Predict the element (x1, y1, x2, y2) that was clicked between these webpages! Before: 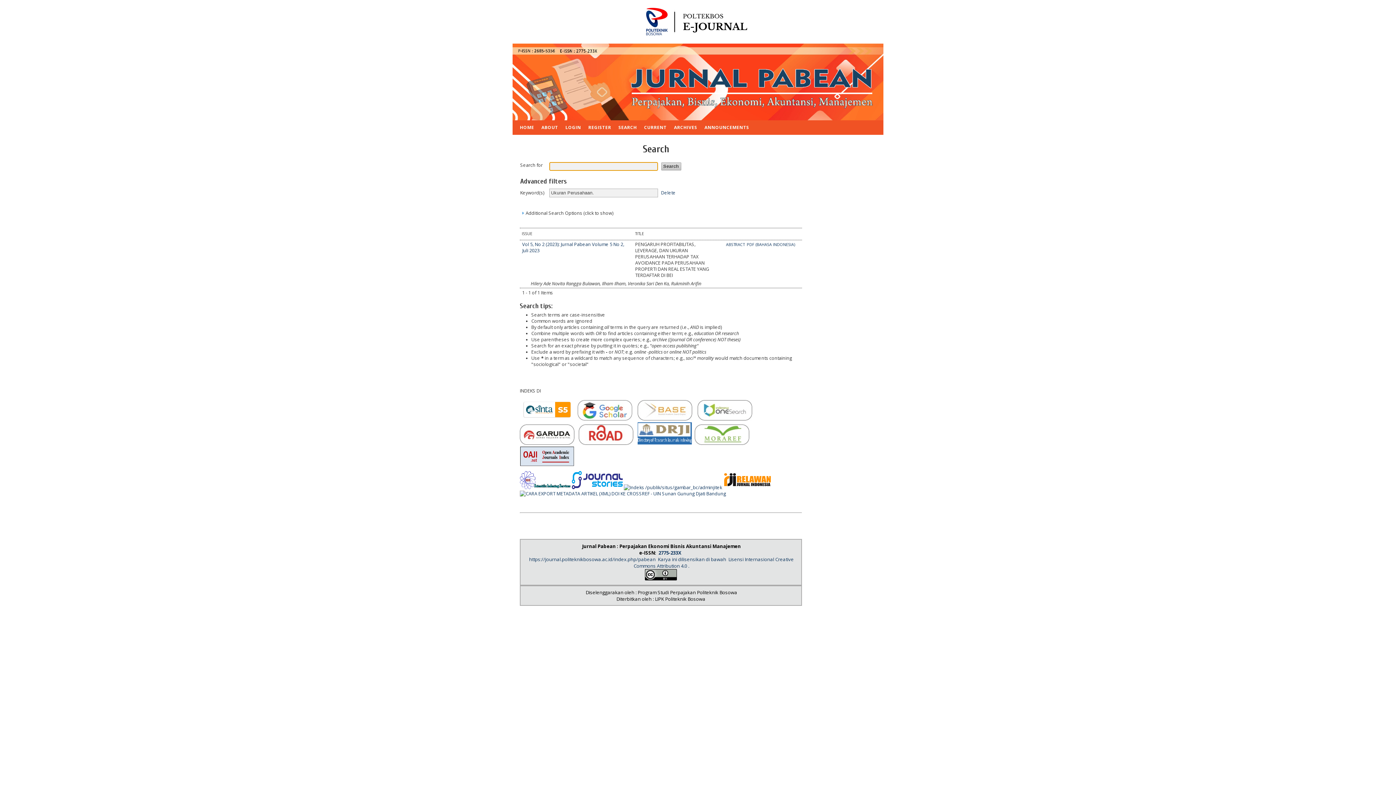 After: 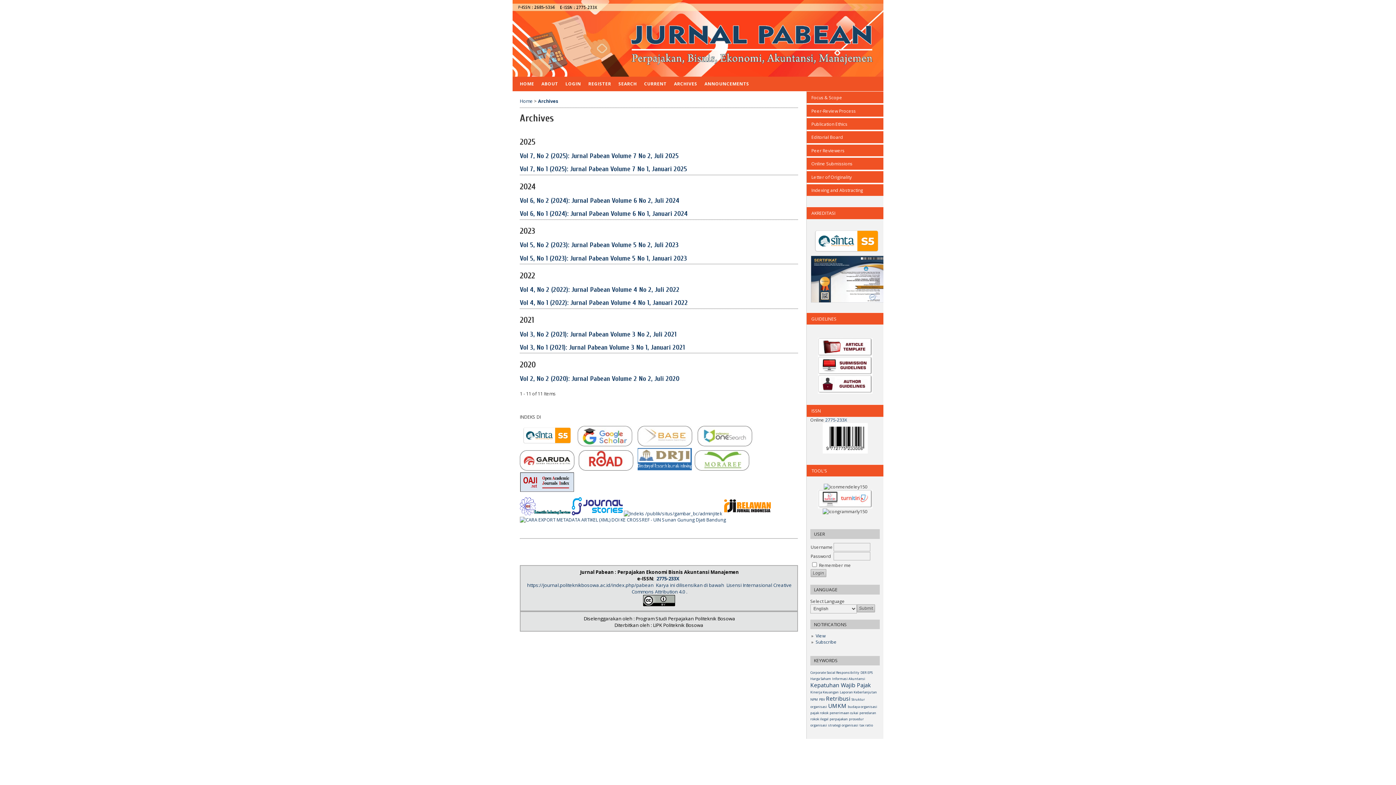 Action: bbox: (670, 120, 701, 134) label: ARCHIVES